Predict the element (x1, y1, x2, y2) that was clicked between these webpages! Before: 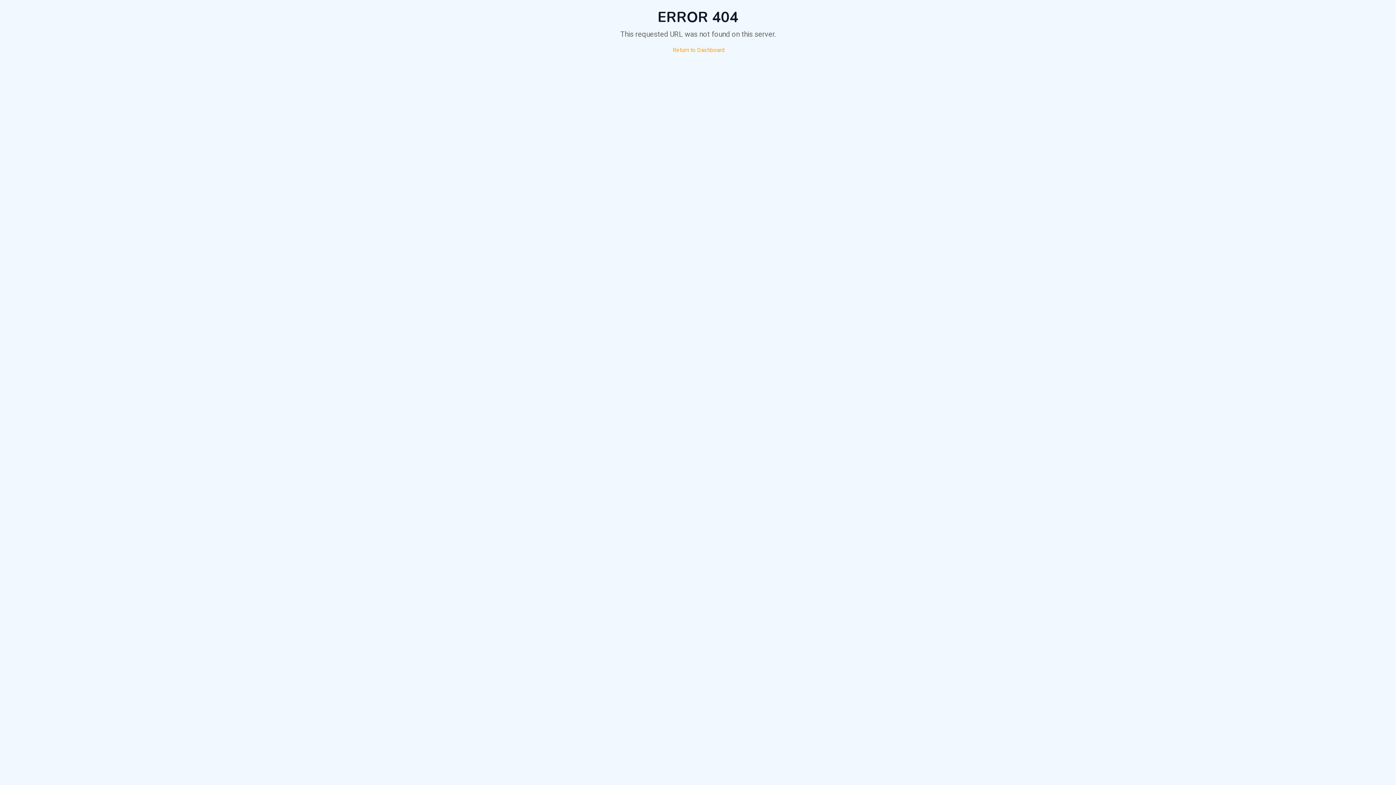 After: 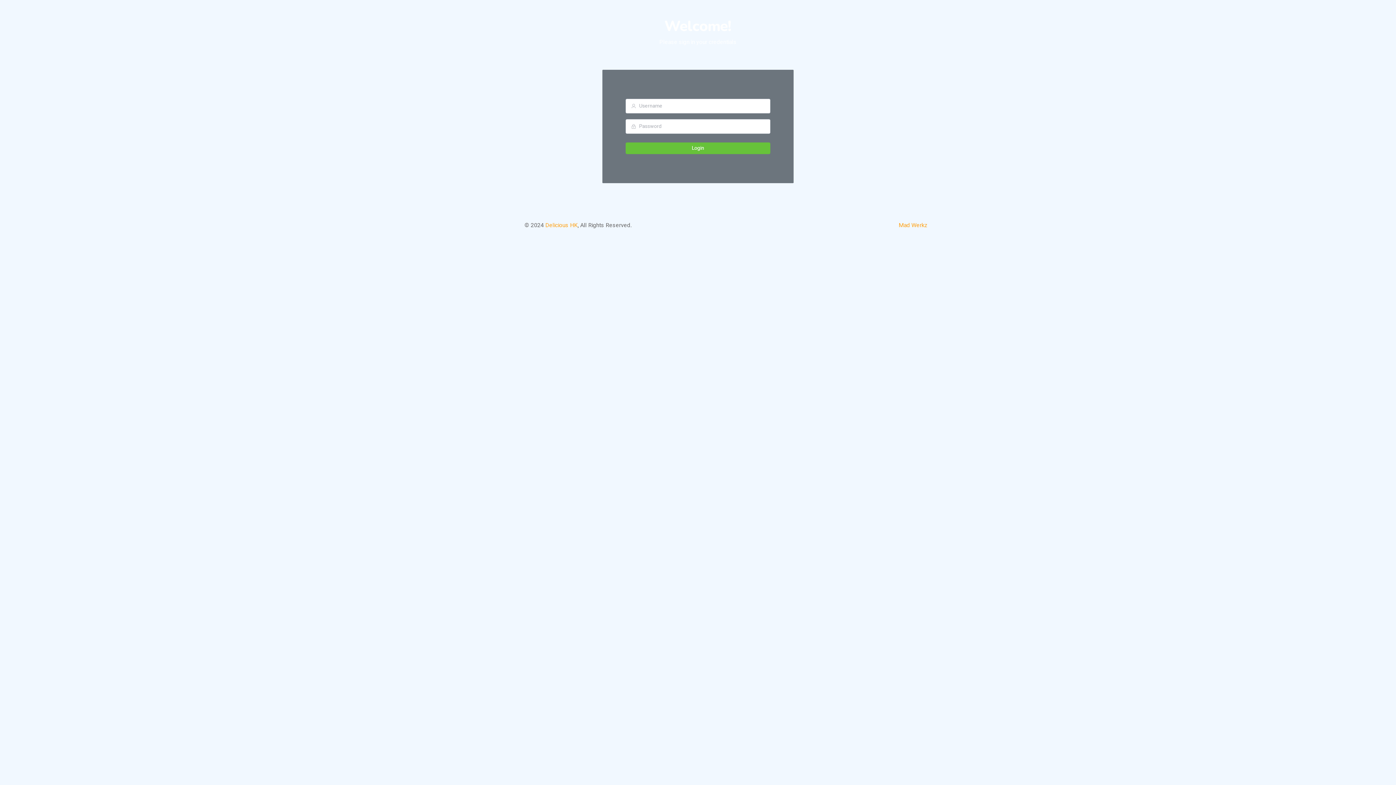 Action: bbox: (671, 45, 724, 54) label: Return to Dashboard